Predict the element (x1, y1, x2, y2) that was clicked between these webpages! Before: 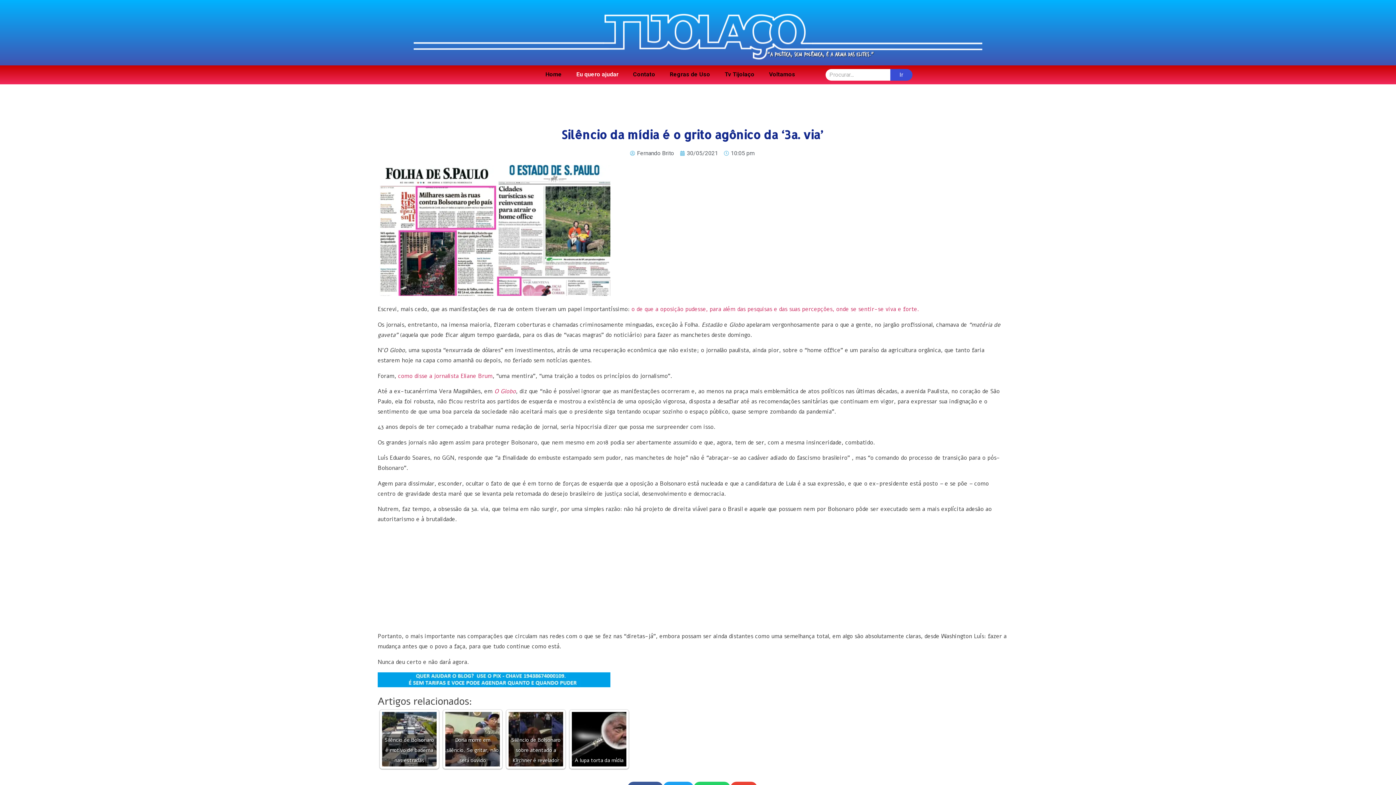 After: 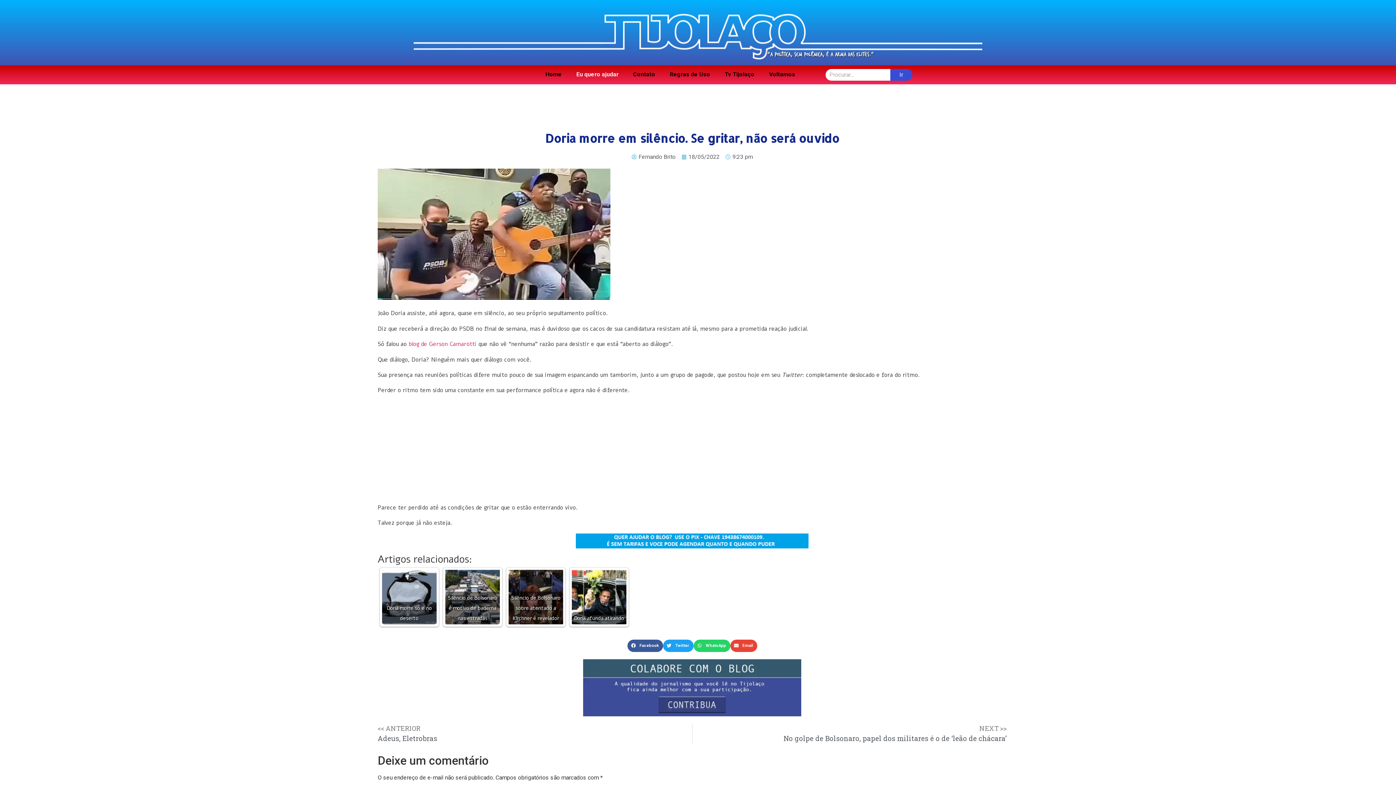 Action: label: Doria morre em silêncio. Se gritar, não será ouvido bbox: (445, 712, 500, 767)